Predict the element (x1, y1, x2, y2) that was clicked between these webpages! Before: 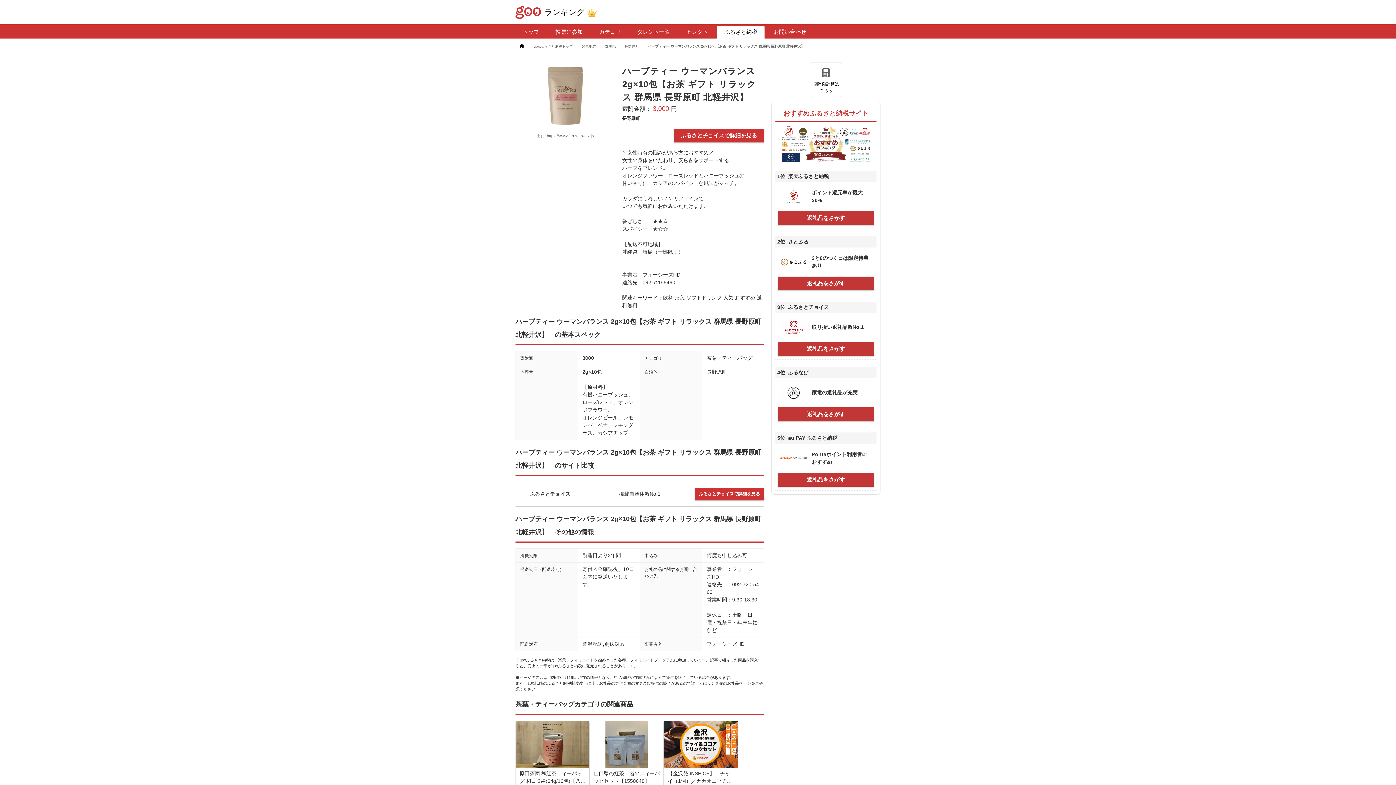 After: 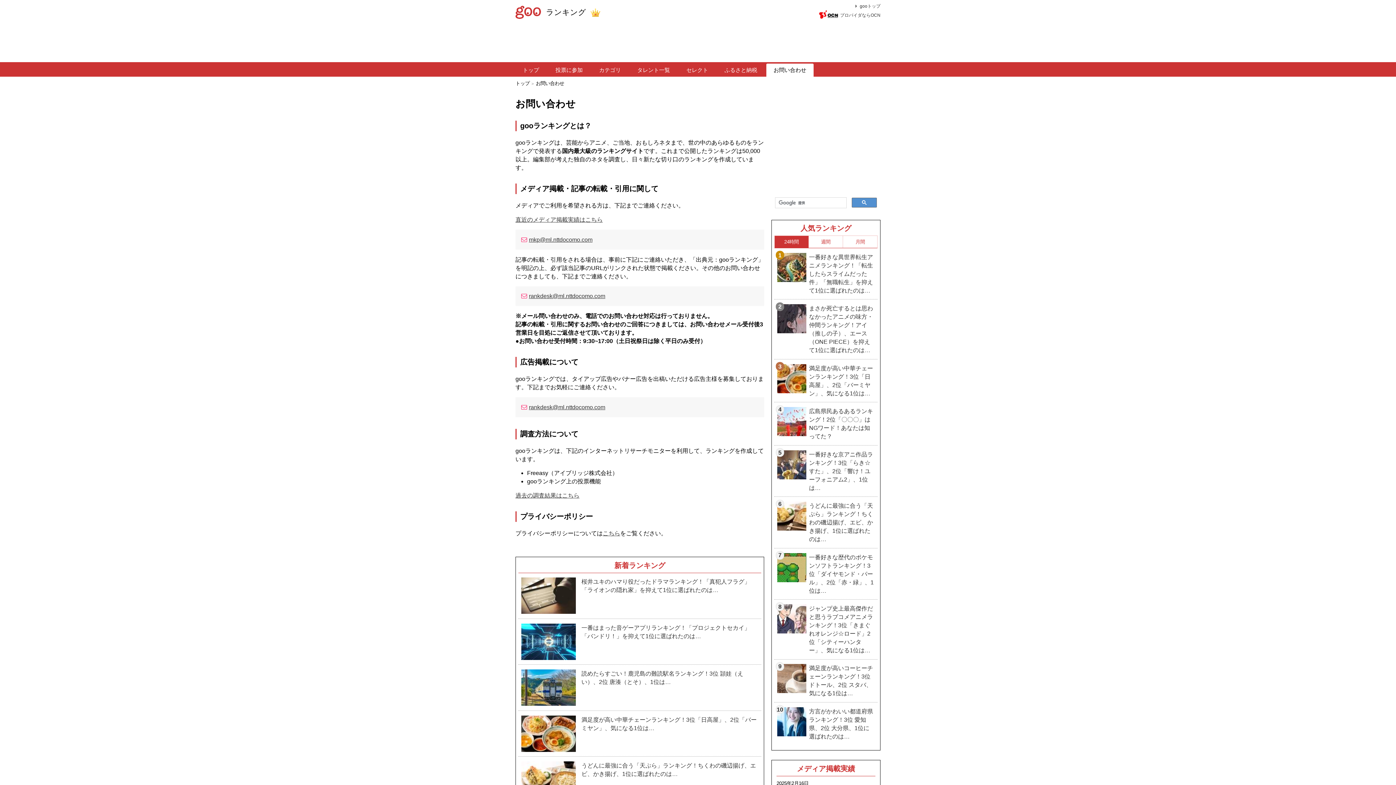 Action: bbox: (766, 25, 813, 38) label: お問い合わせ